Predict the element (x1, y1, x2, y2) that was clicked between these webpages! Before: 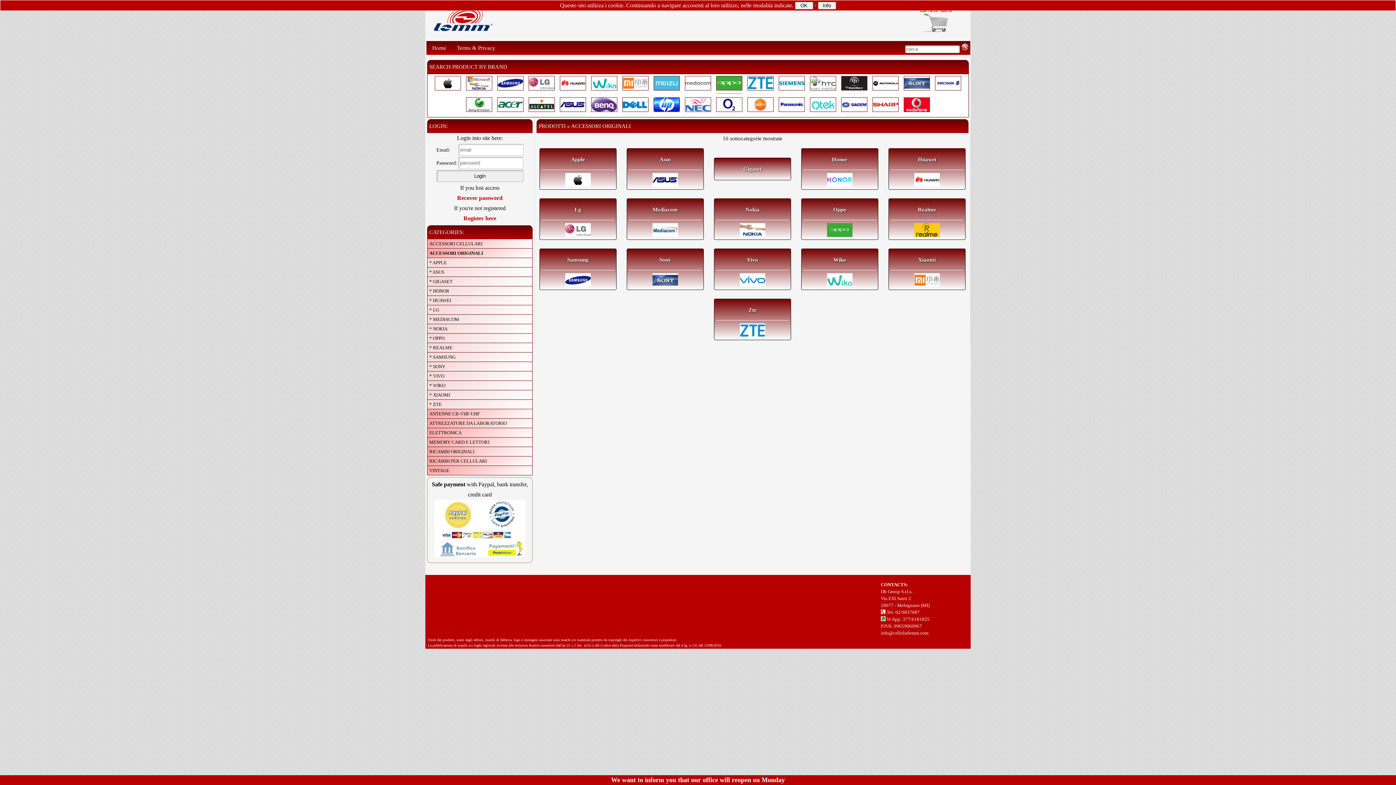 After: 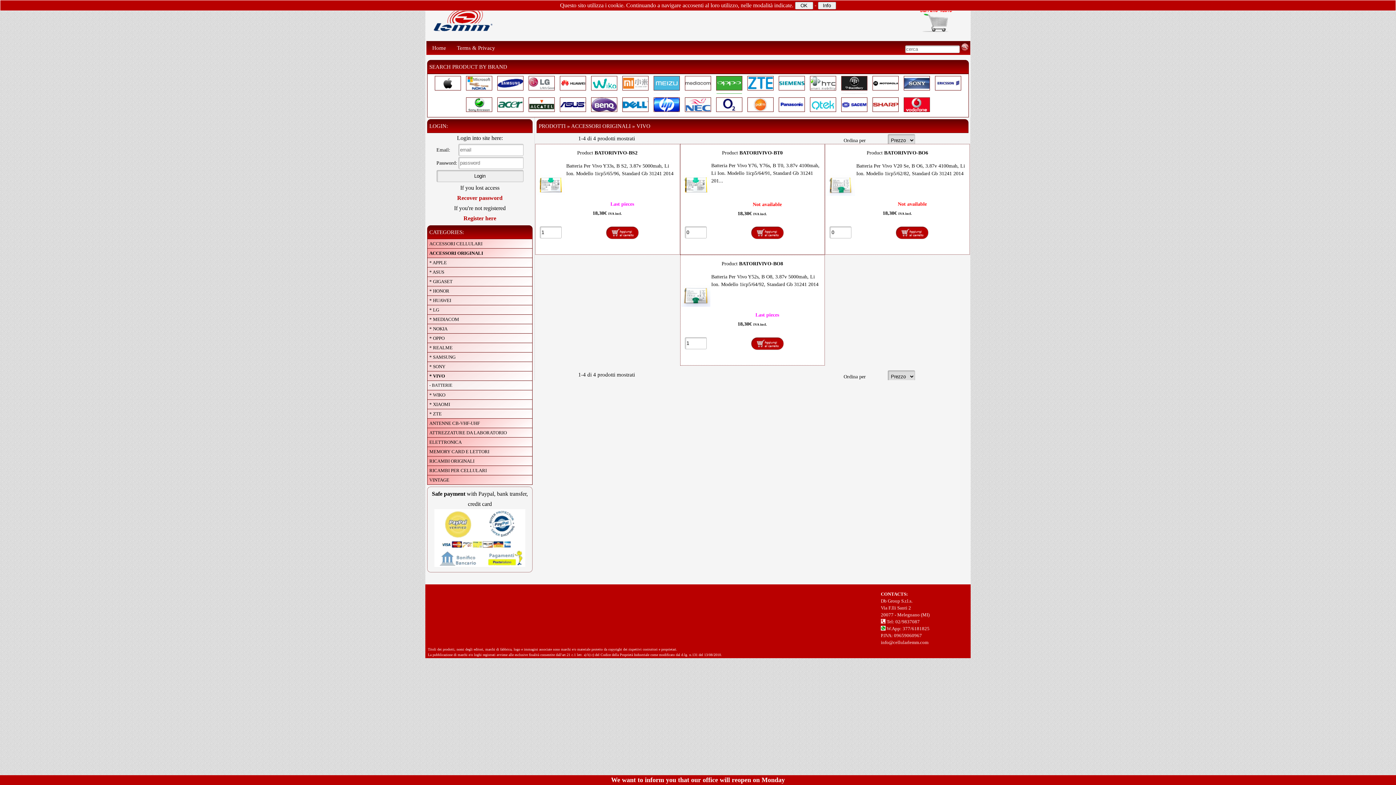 Action: label: Vivo bbox: (747, 250, 758, 269)